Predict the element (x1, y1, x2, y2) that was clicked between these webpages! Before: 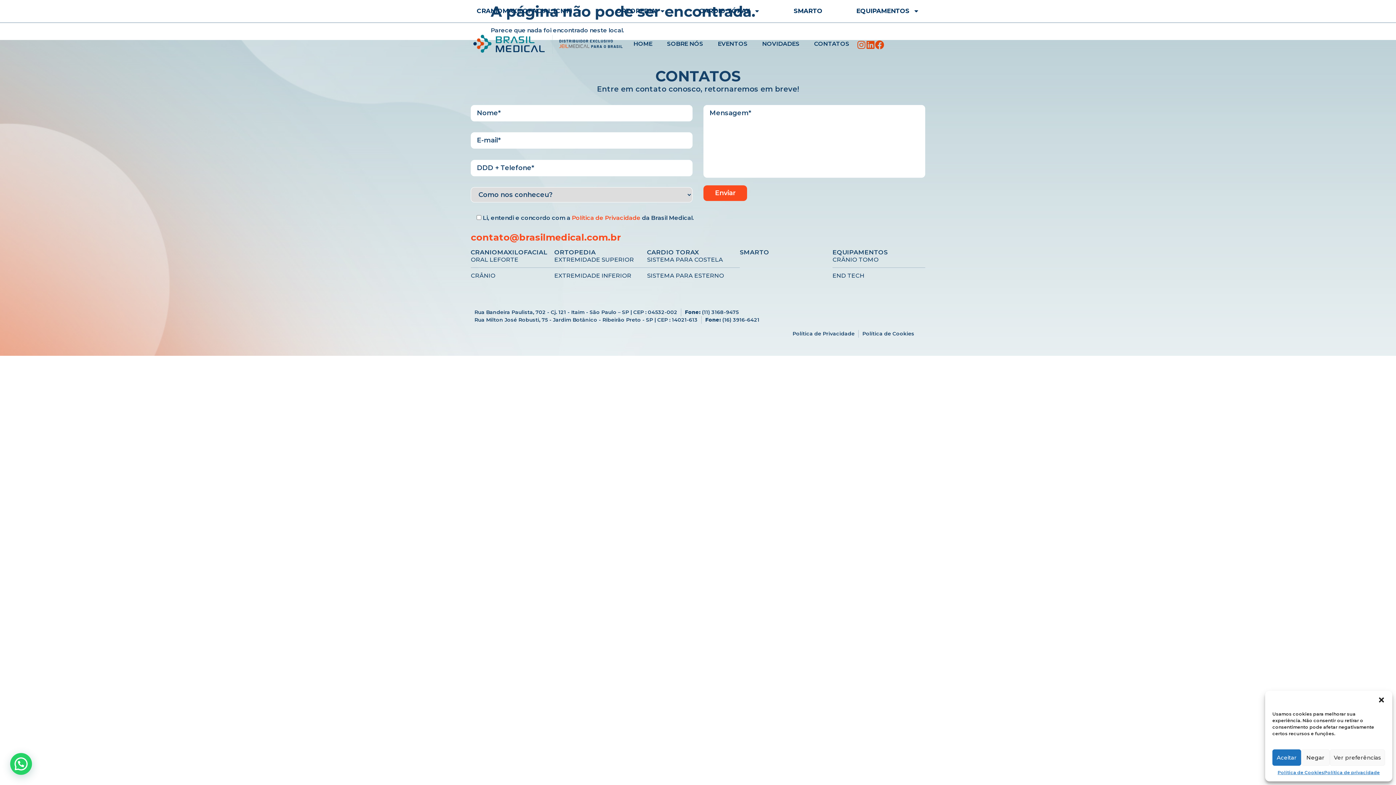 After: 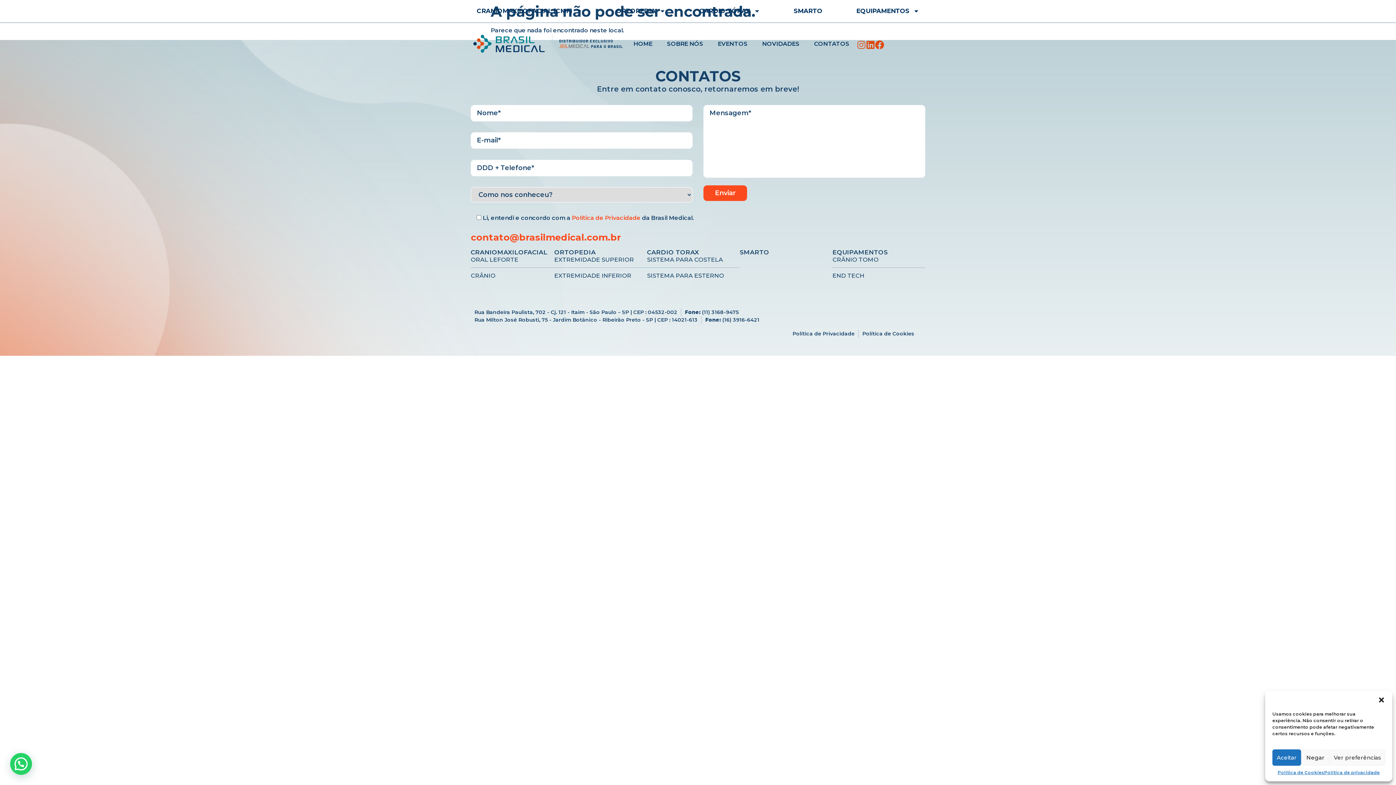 Action: label: Instagram bbox: (856, 40, 866, 49)